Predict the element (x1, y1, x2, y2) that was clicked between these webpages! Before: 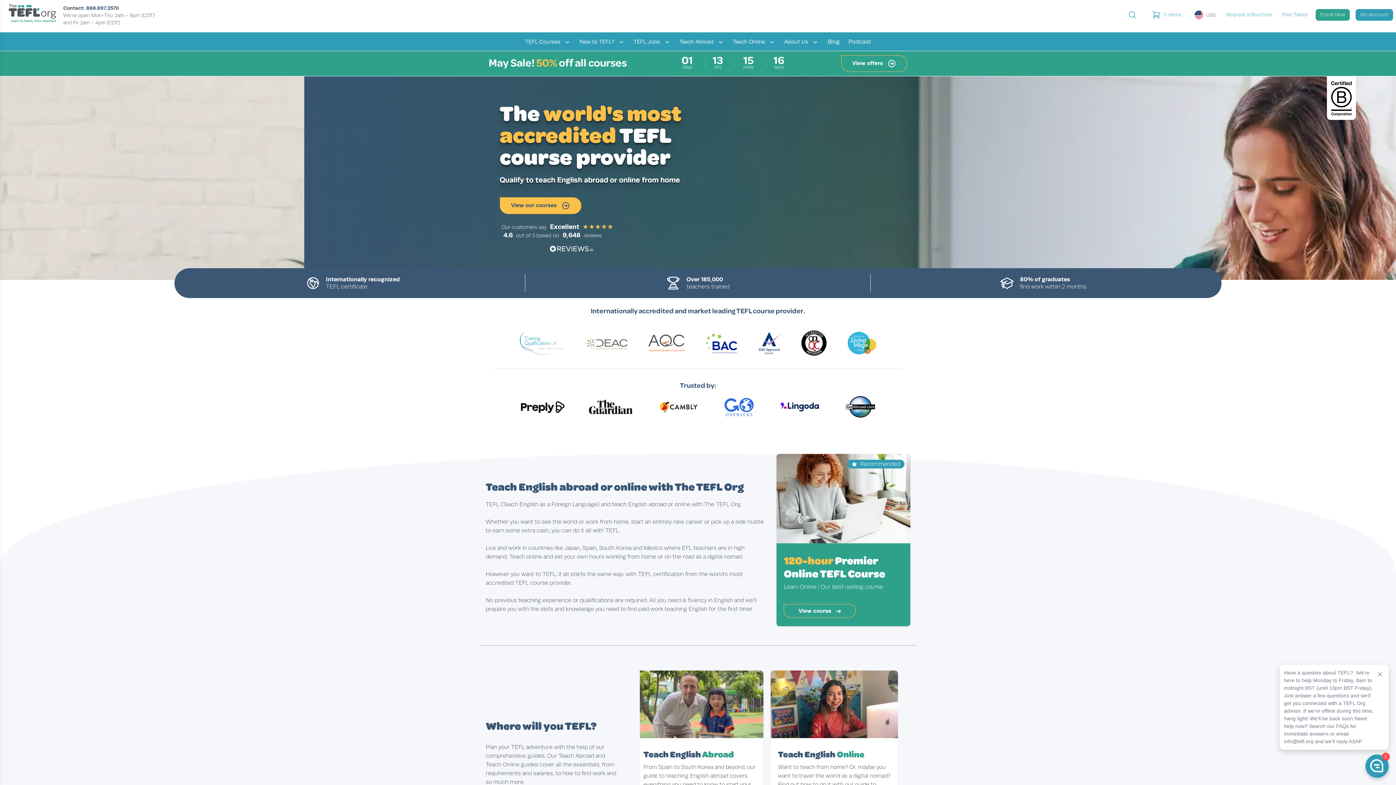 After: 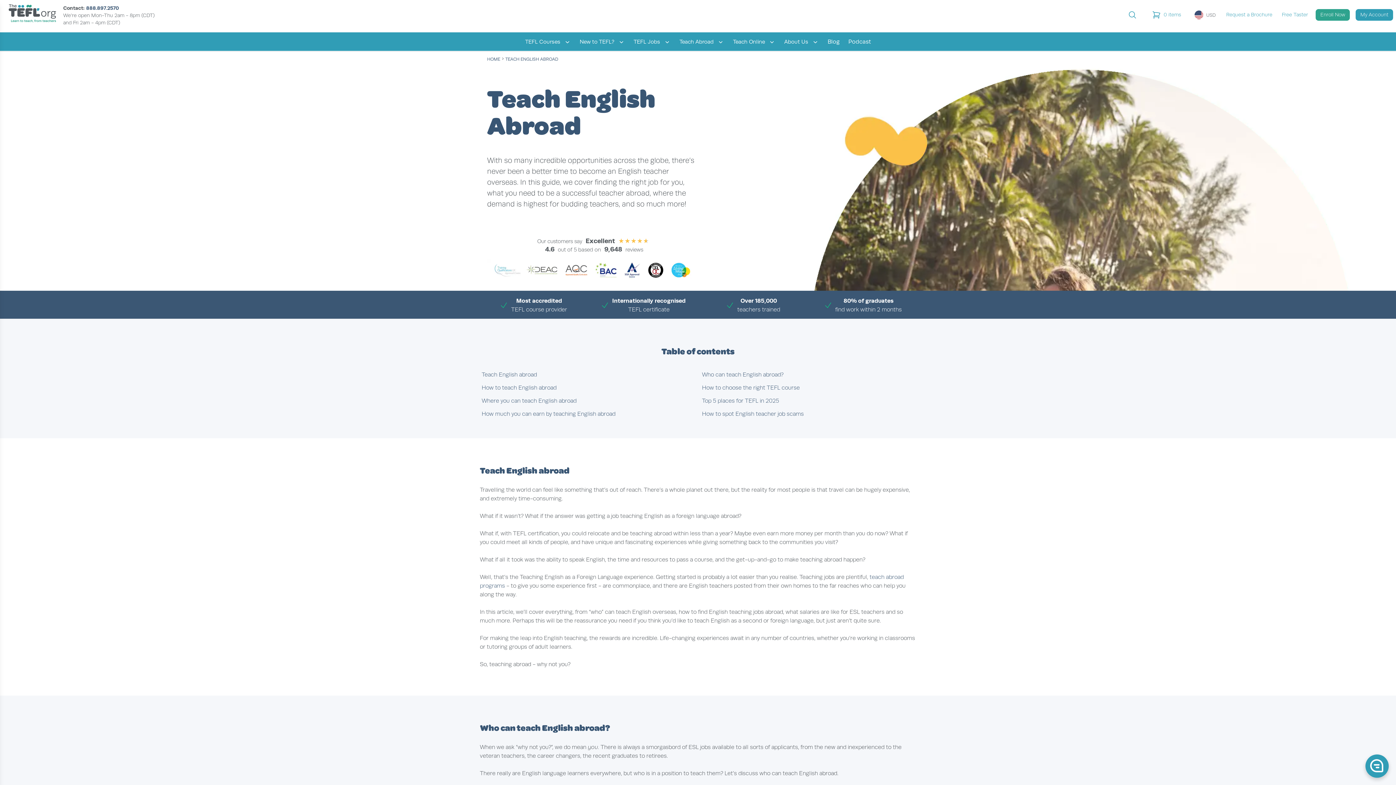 Action: bbox: (643, 748, 734, 760) label: Teach English Abroad